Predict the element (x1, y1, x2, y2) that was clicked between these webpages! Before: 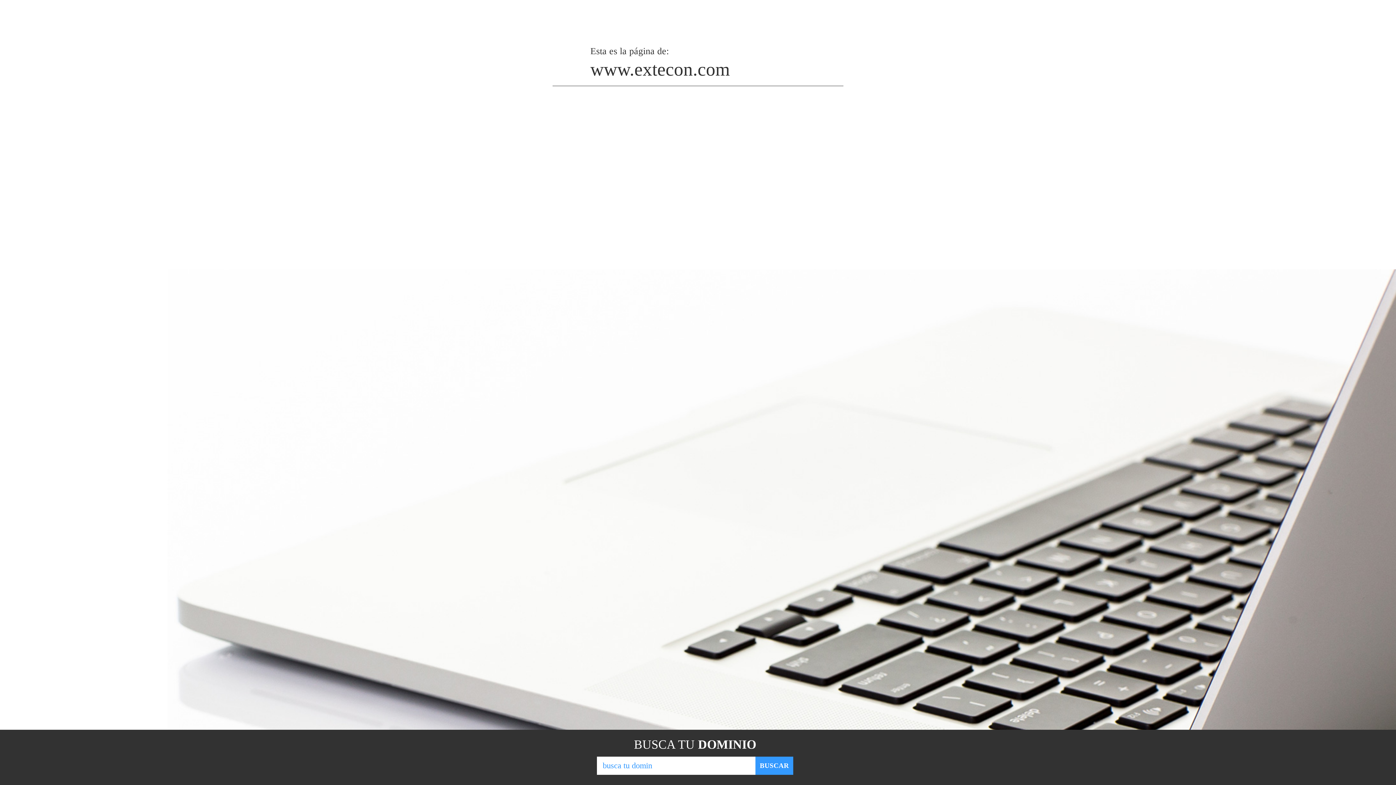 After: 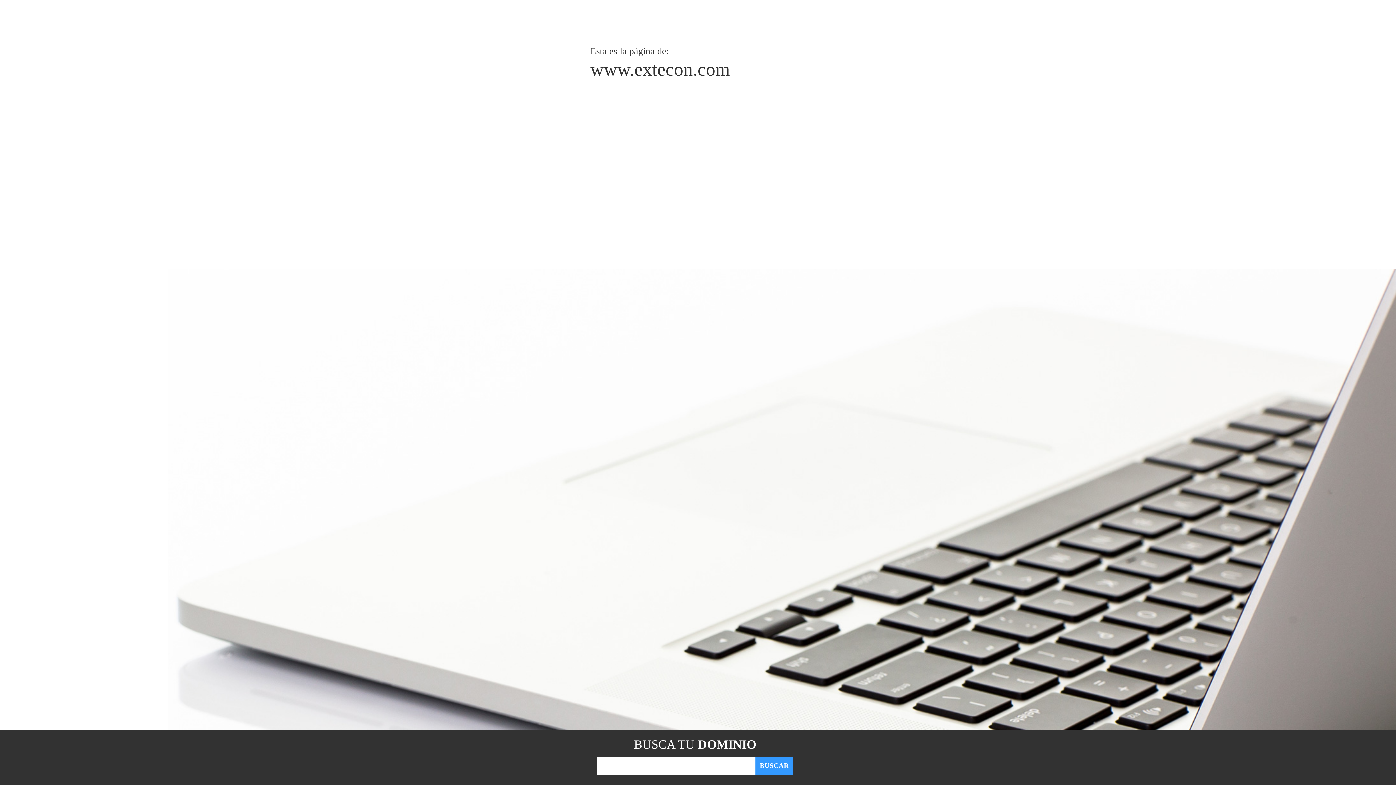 Action: label: BUSCAR bbox: (755, 757, 793, 775)